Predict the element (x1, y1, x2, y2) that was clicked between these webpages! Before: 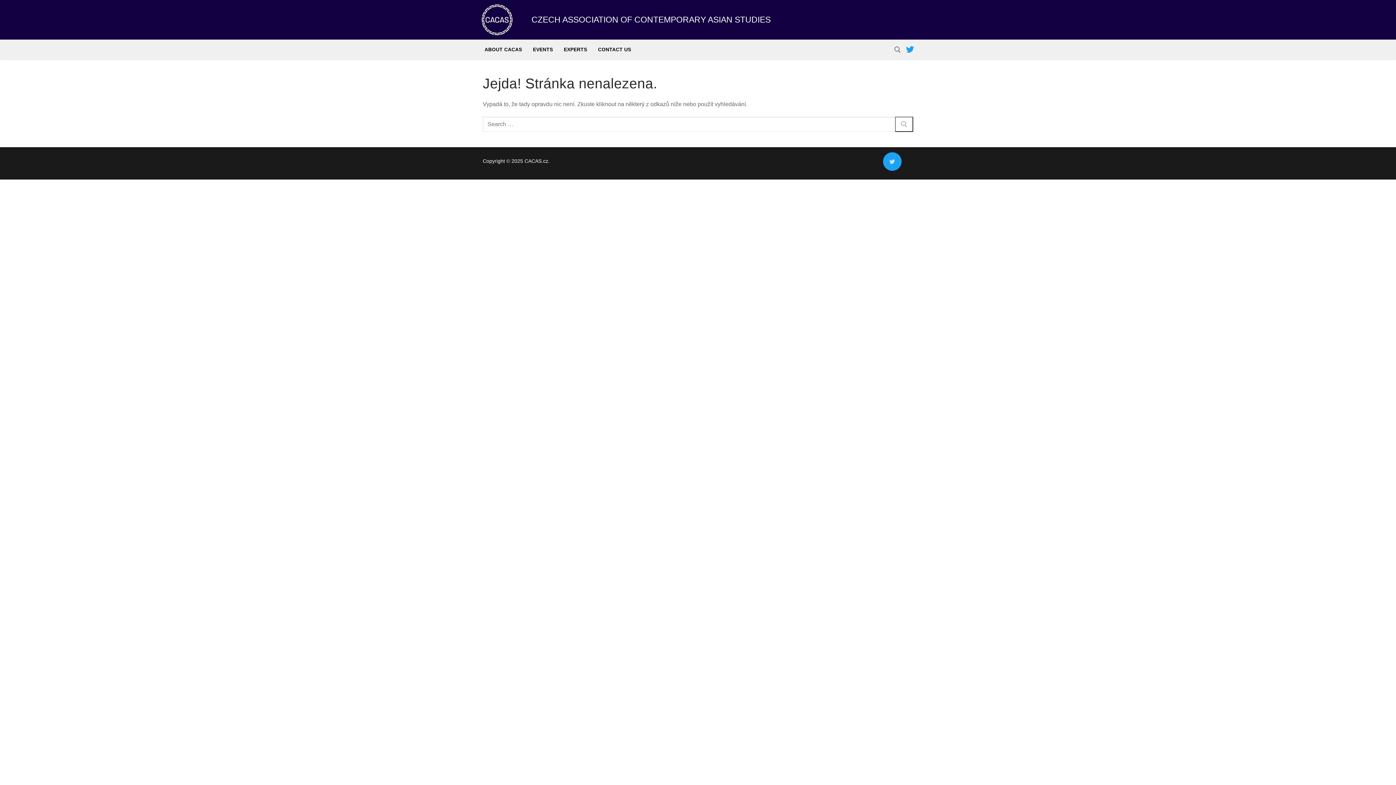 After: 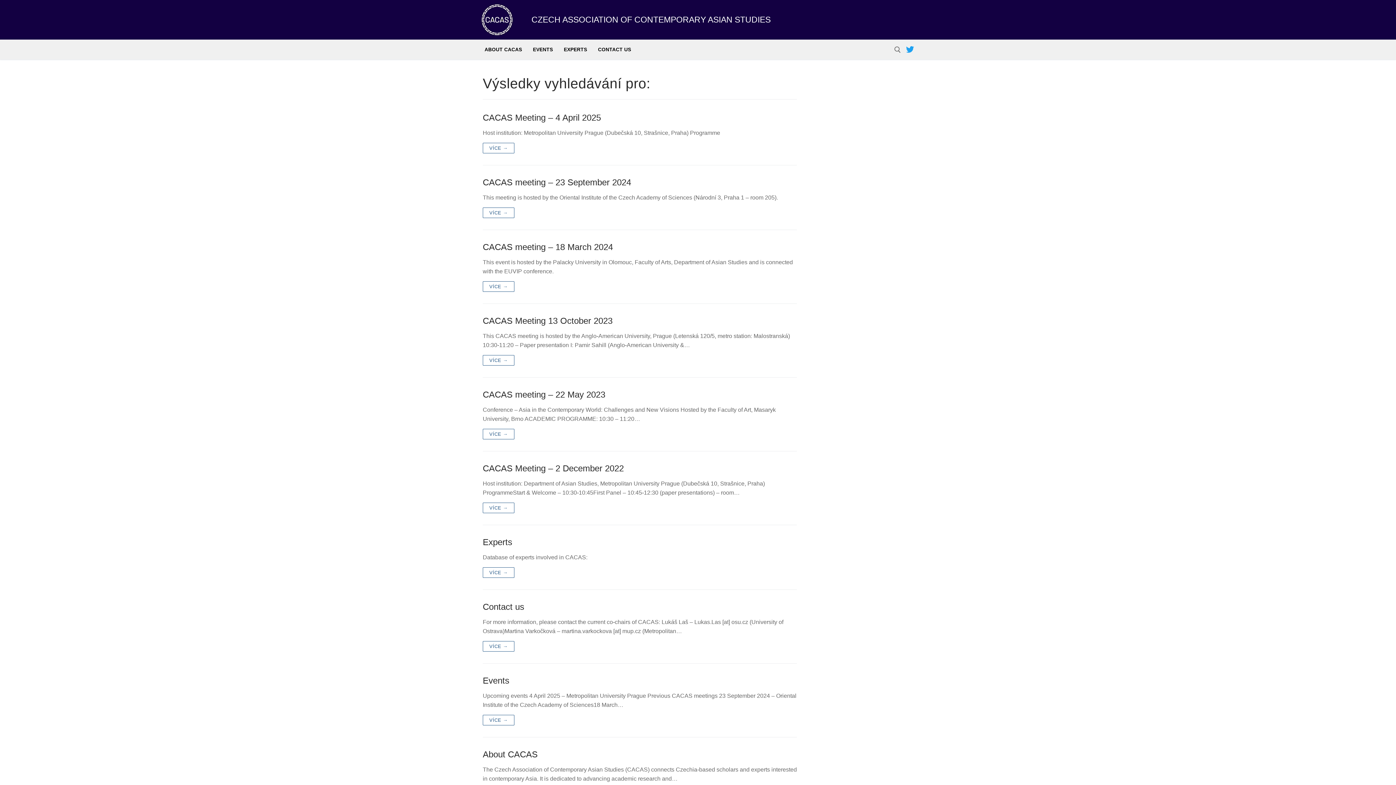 Action: bbox: (895, 116, 913, 132)